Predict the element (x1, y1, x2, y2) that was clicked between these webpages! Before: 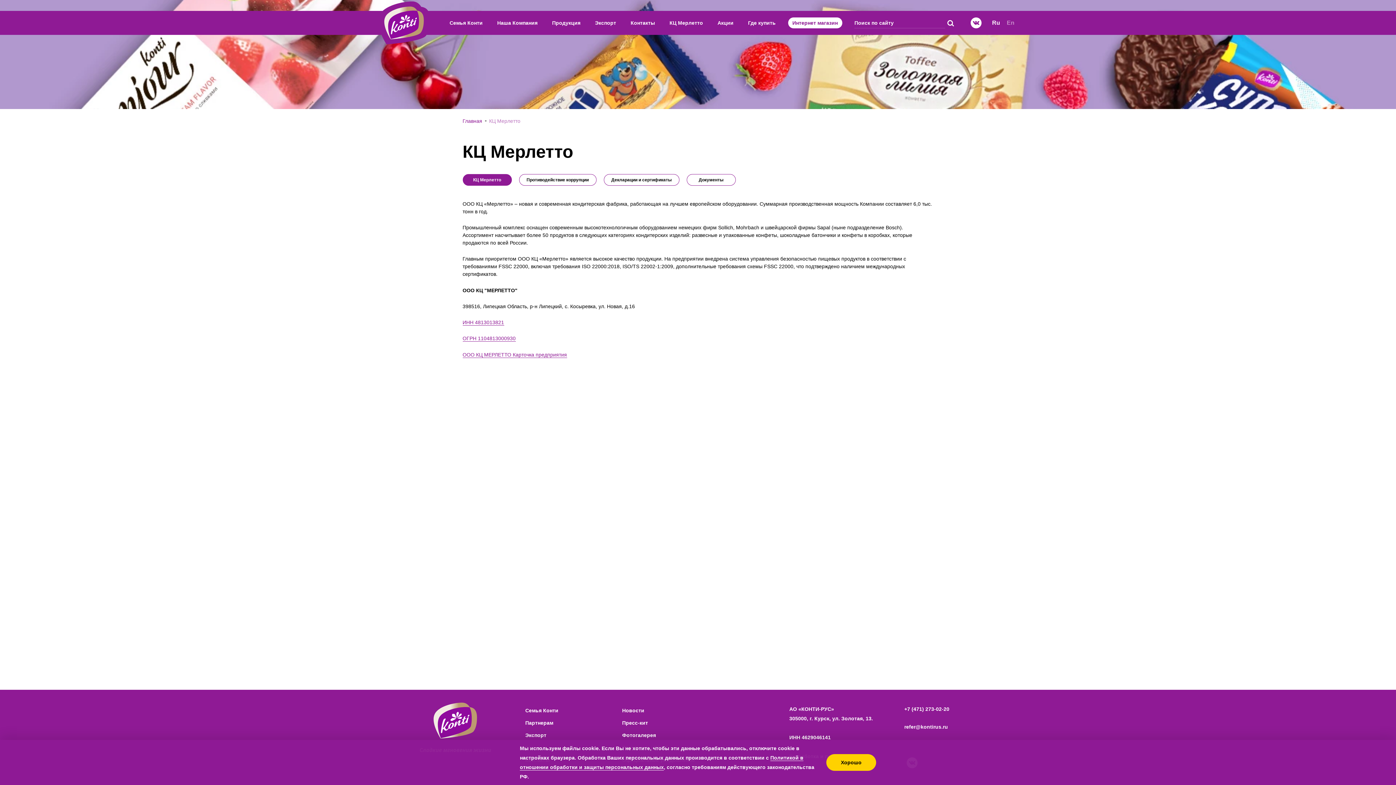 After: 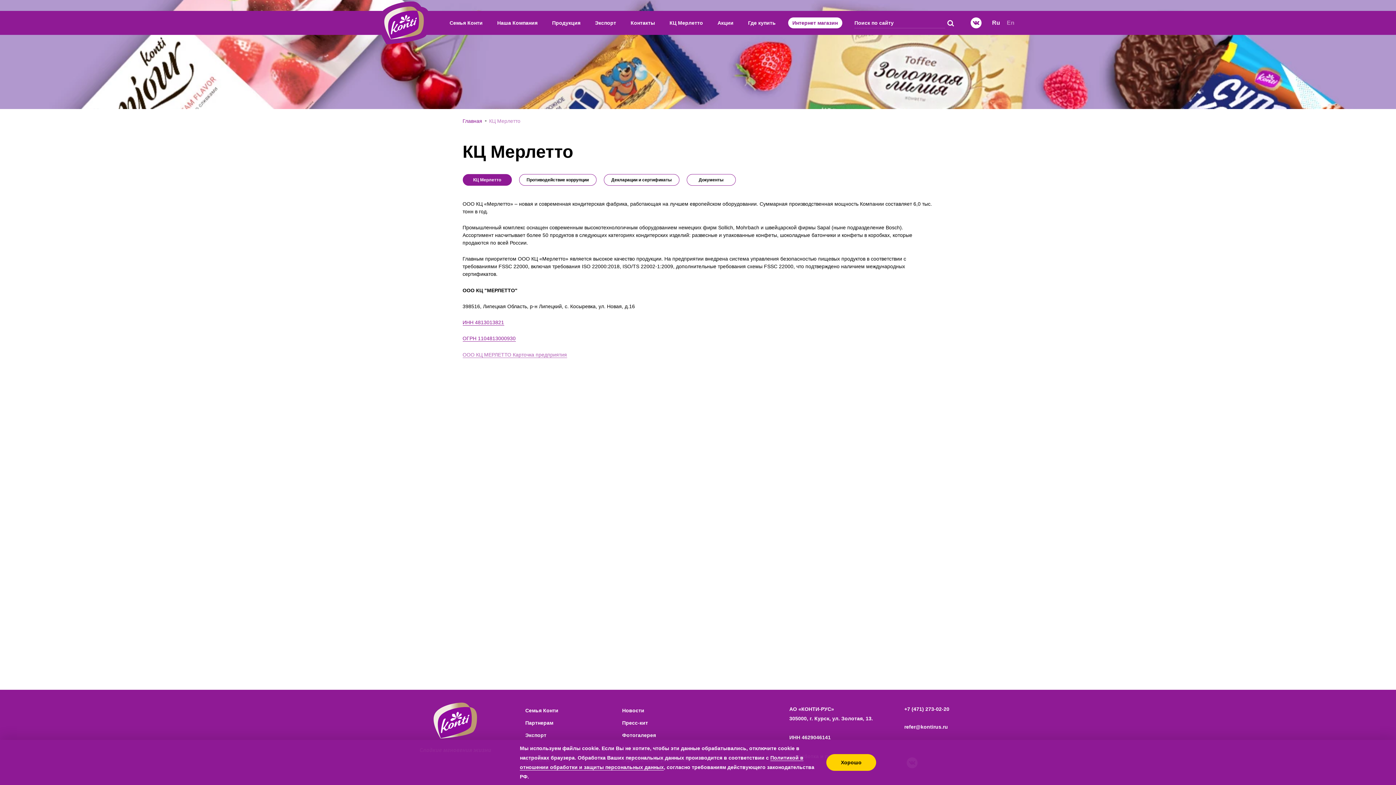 Action: bbox: (462, 351, 567, 358) label: ООО КЦ МЕРЛЕТТО Карточка предприятия